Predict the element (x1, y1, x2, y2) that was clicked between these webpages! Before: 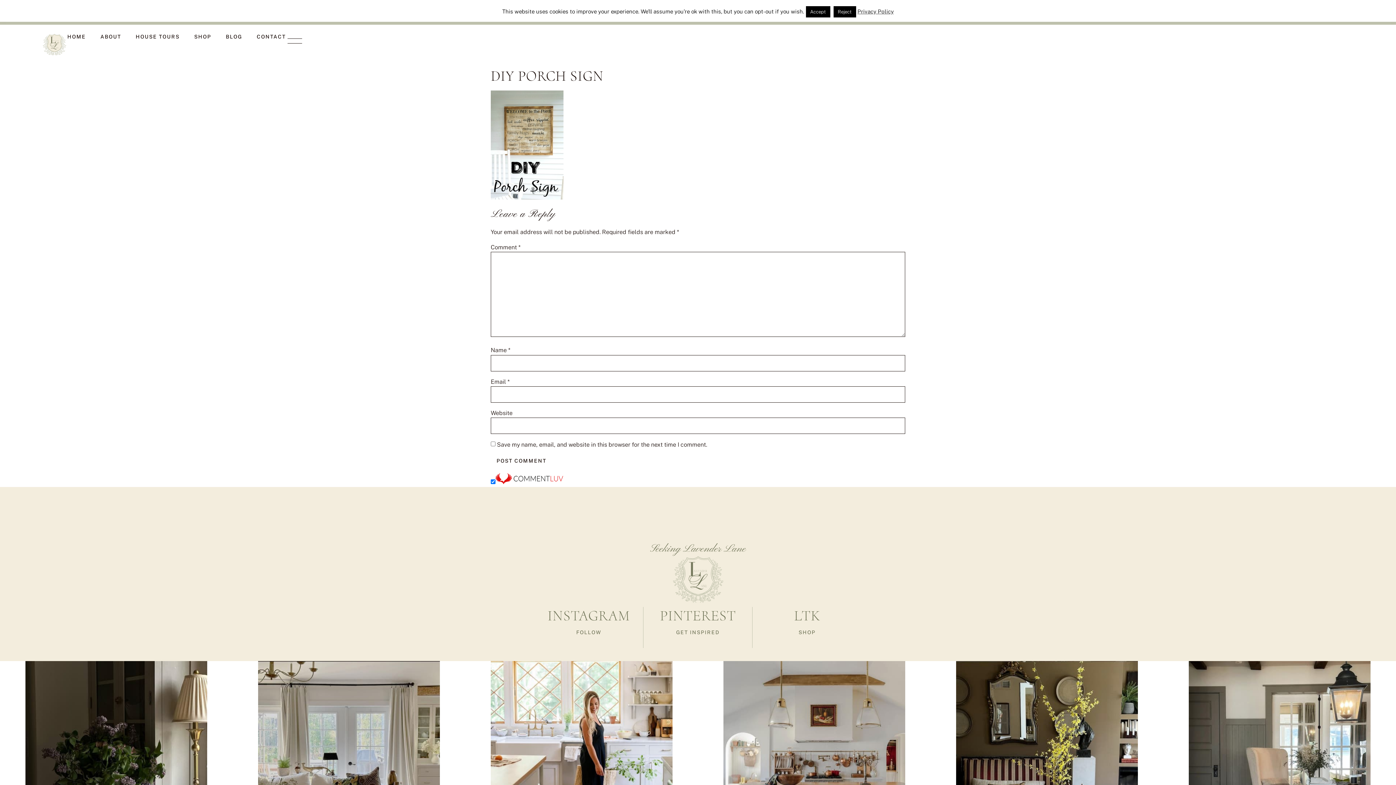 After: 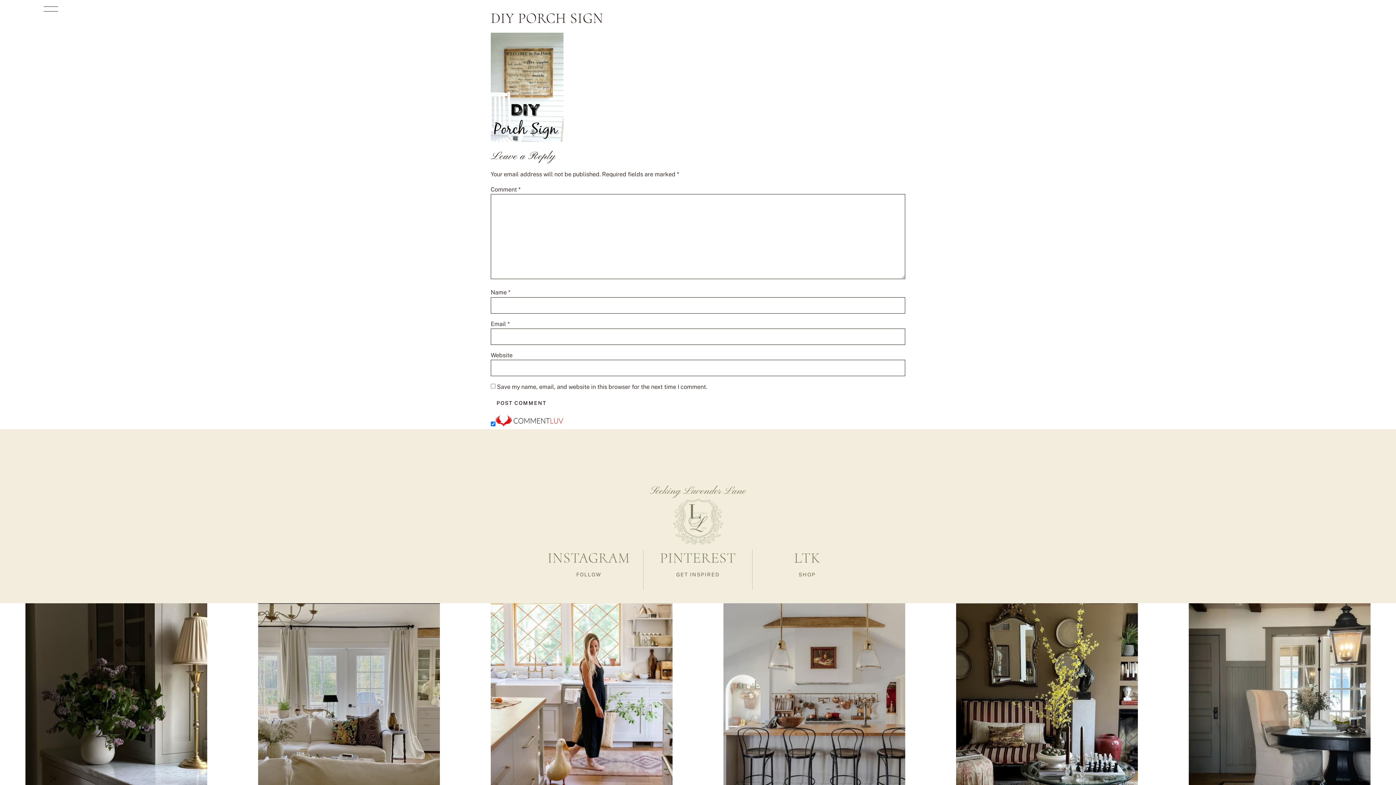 Action: bbox: (956, 661, 1138, 843)